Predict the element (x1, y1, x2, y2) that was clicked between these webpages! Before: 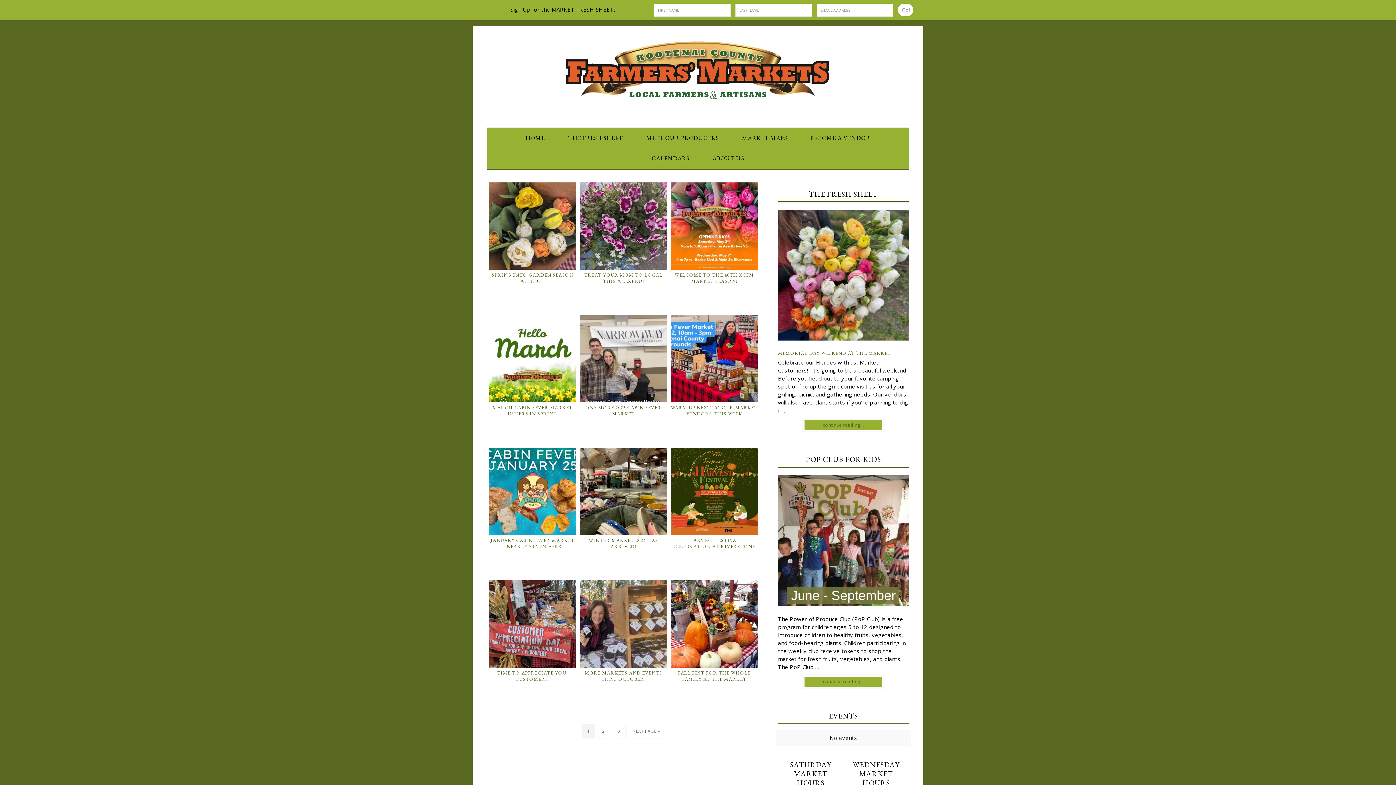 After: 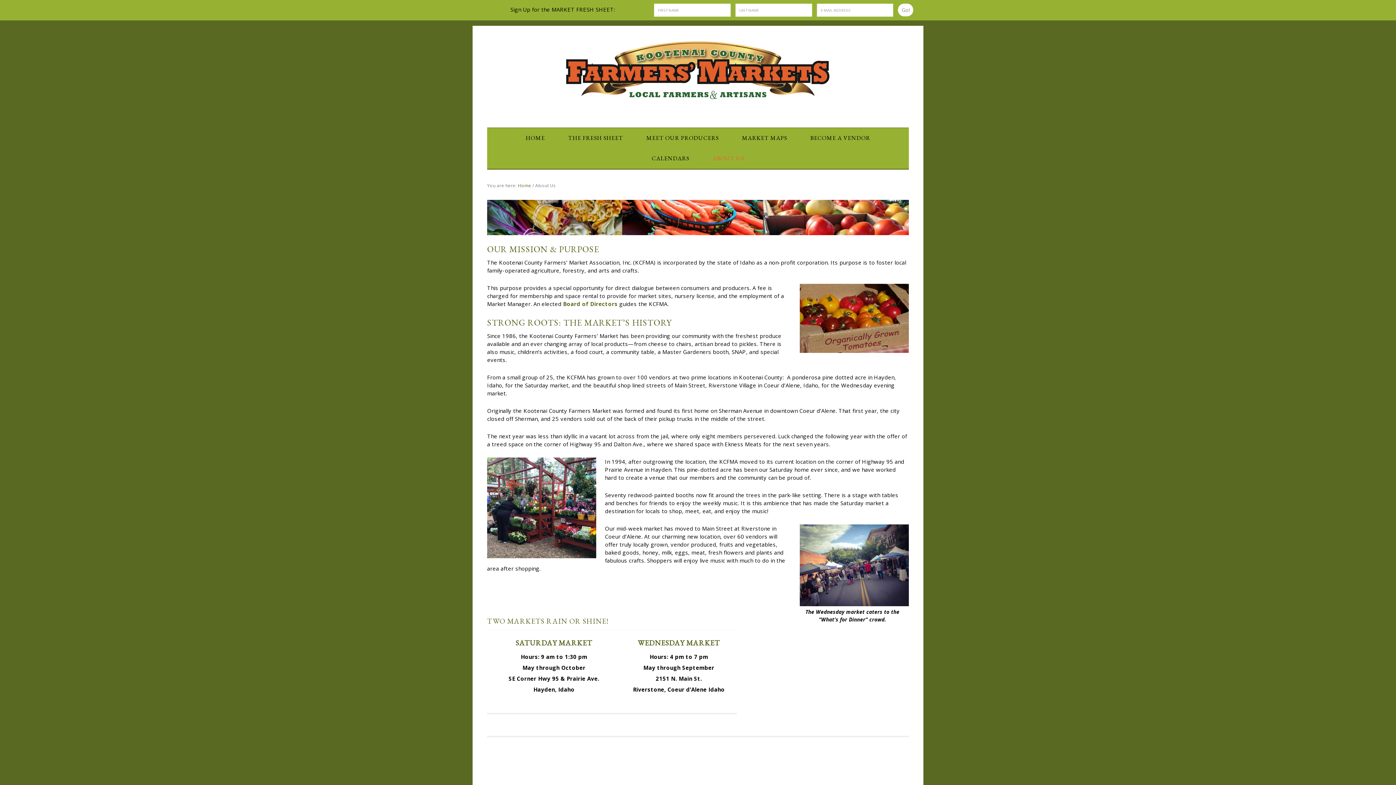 Action: label: ABOUT US bbox: (701, 148, 755, 168)